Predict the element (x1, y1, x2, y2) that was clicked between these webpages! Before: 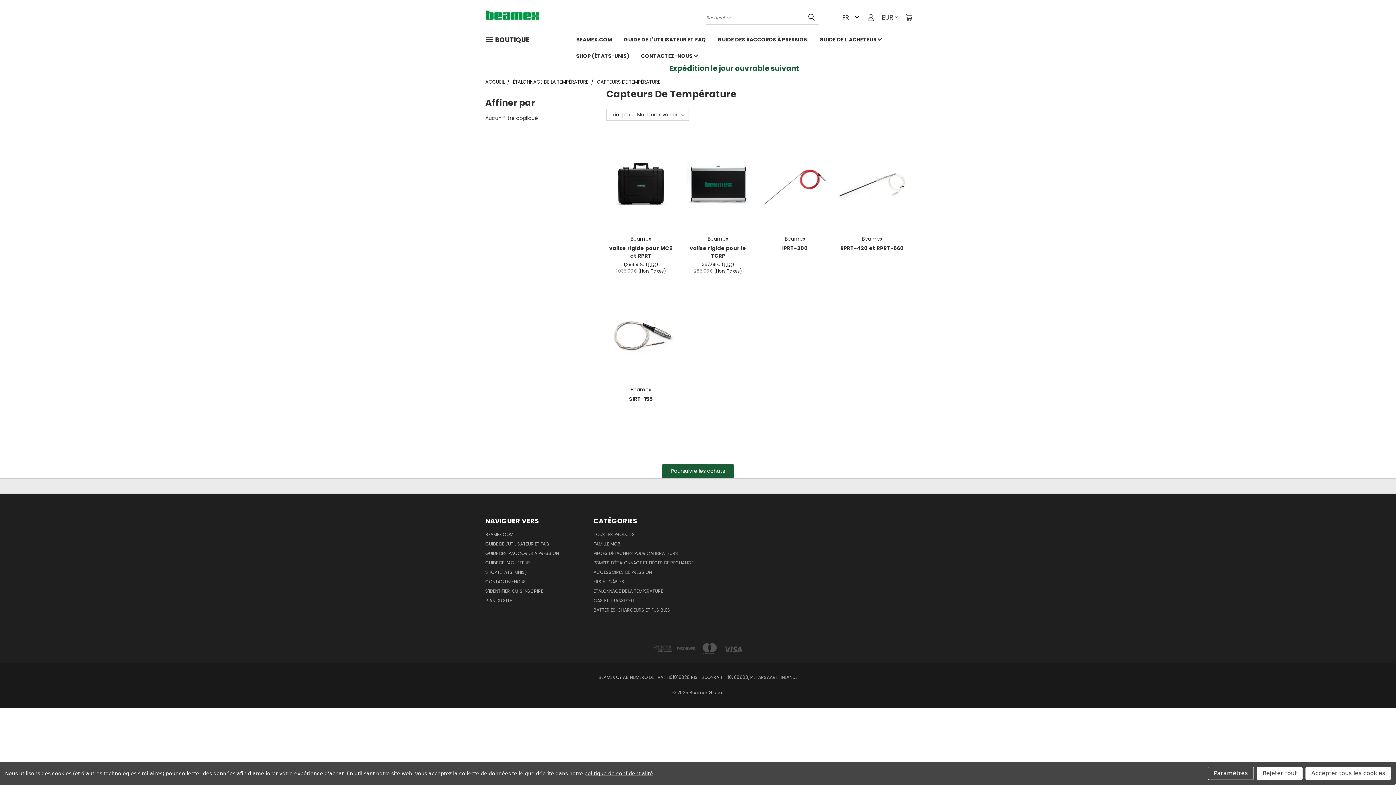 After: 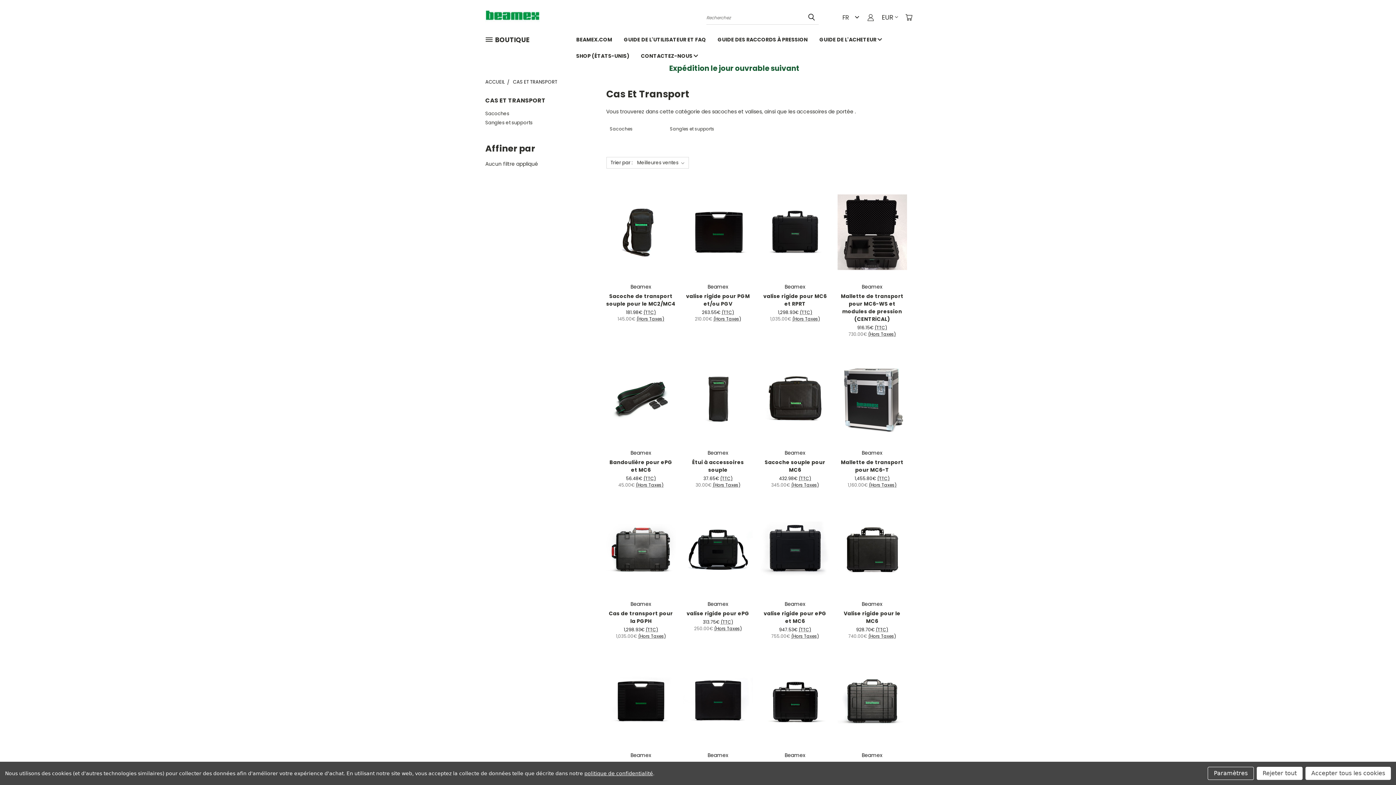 Action: label: CAS ET TRANSPORT bbox: (593, 597, 635, 607)